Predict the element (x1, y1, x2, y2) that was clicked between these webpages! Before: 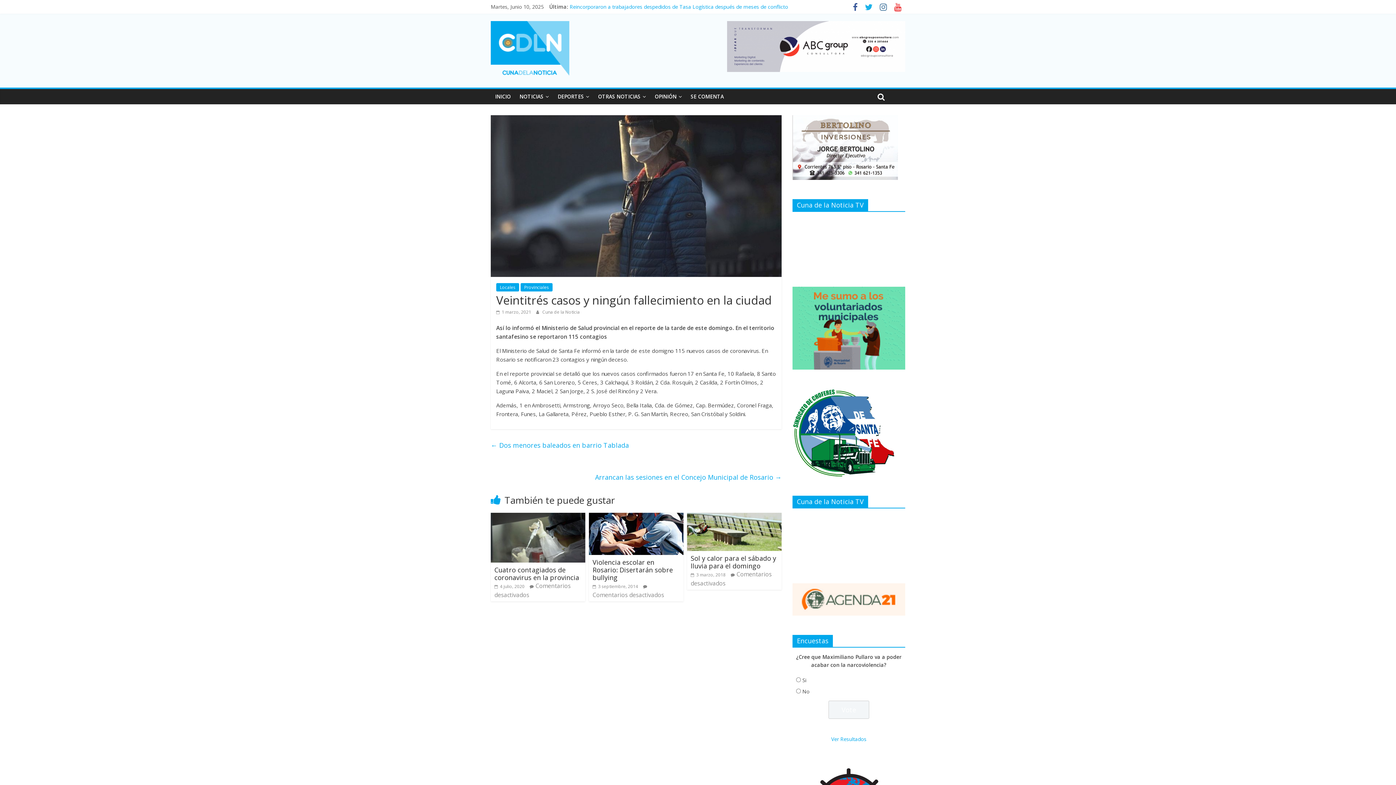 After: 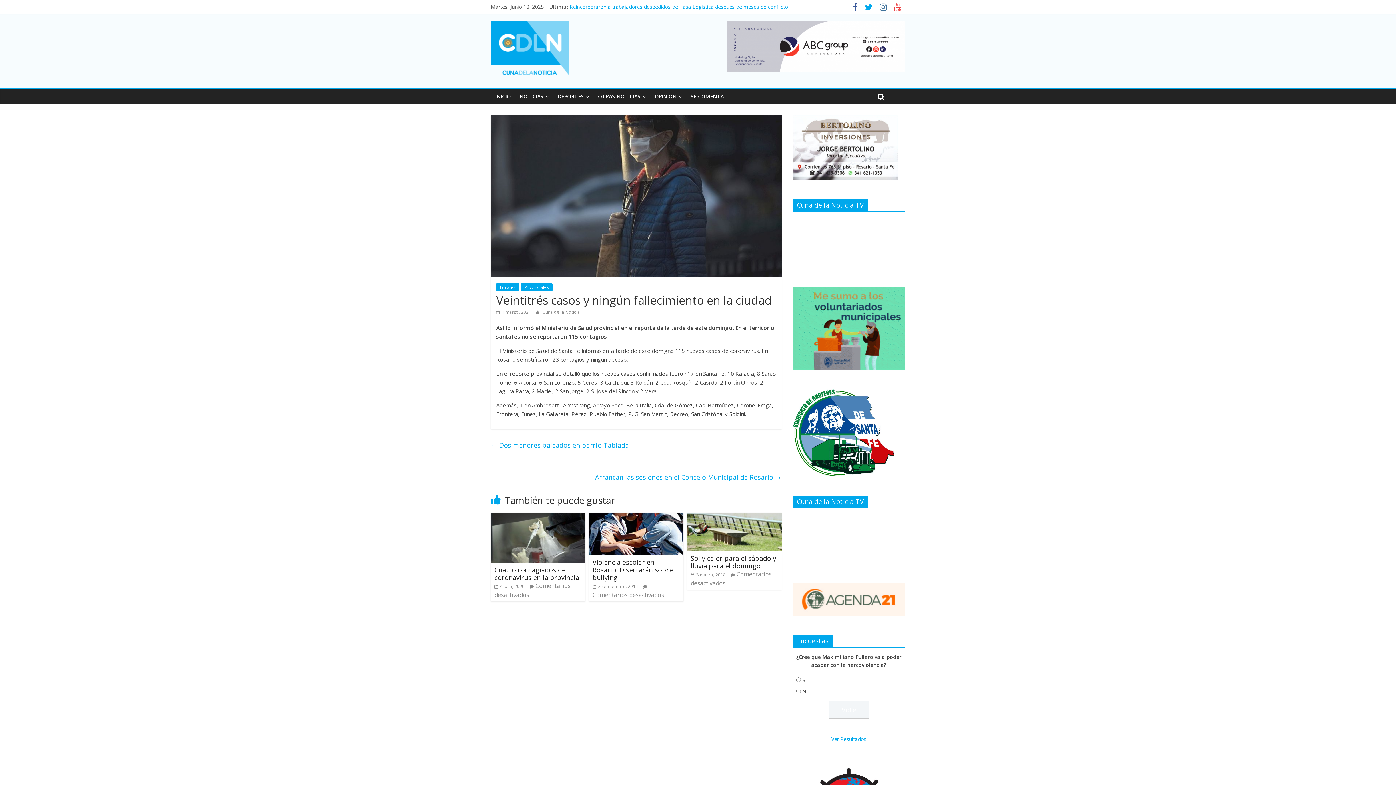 Action: bbox: (861, 4, 876, 11)